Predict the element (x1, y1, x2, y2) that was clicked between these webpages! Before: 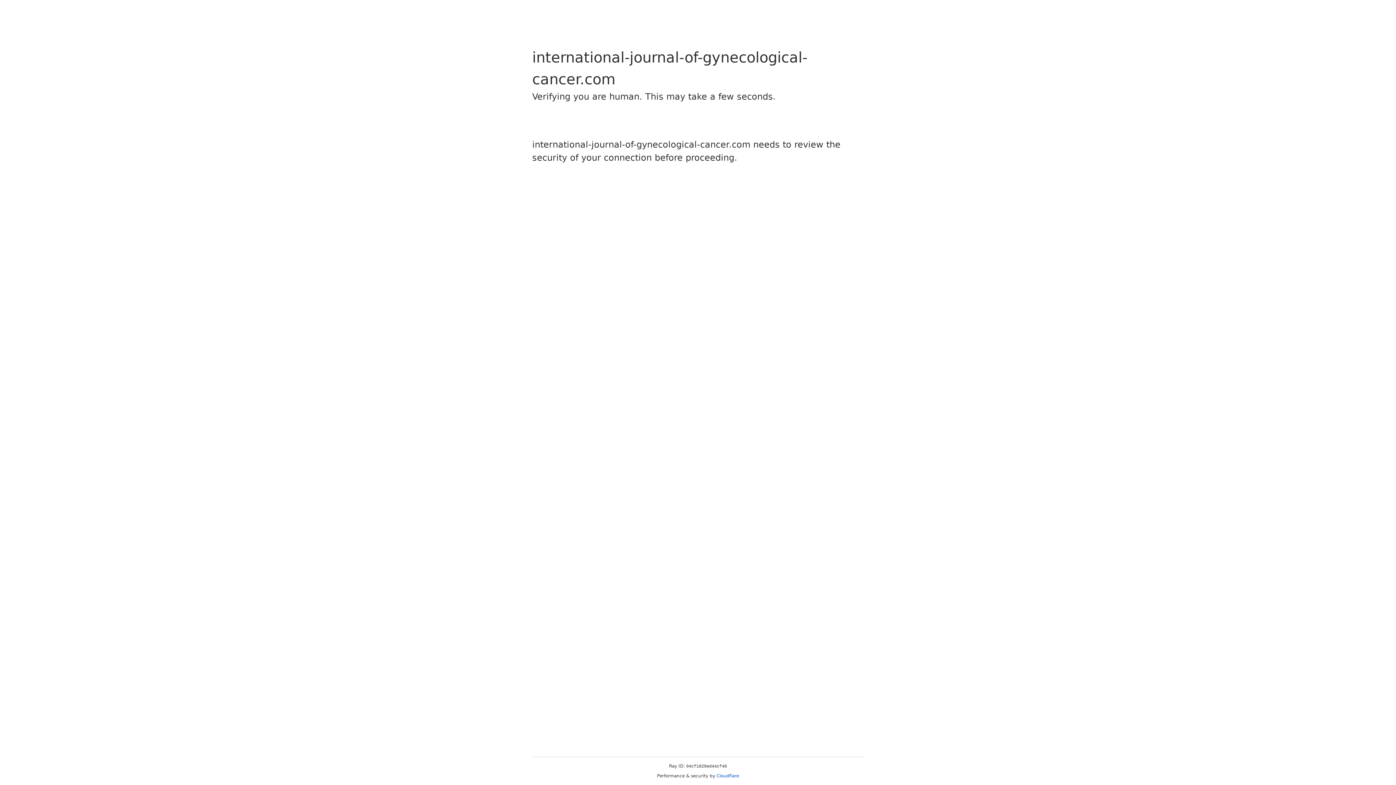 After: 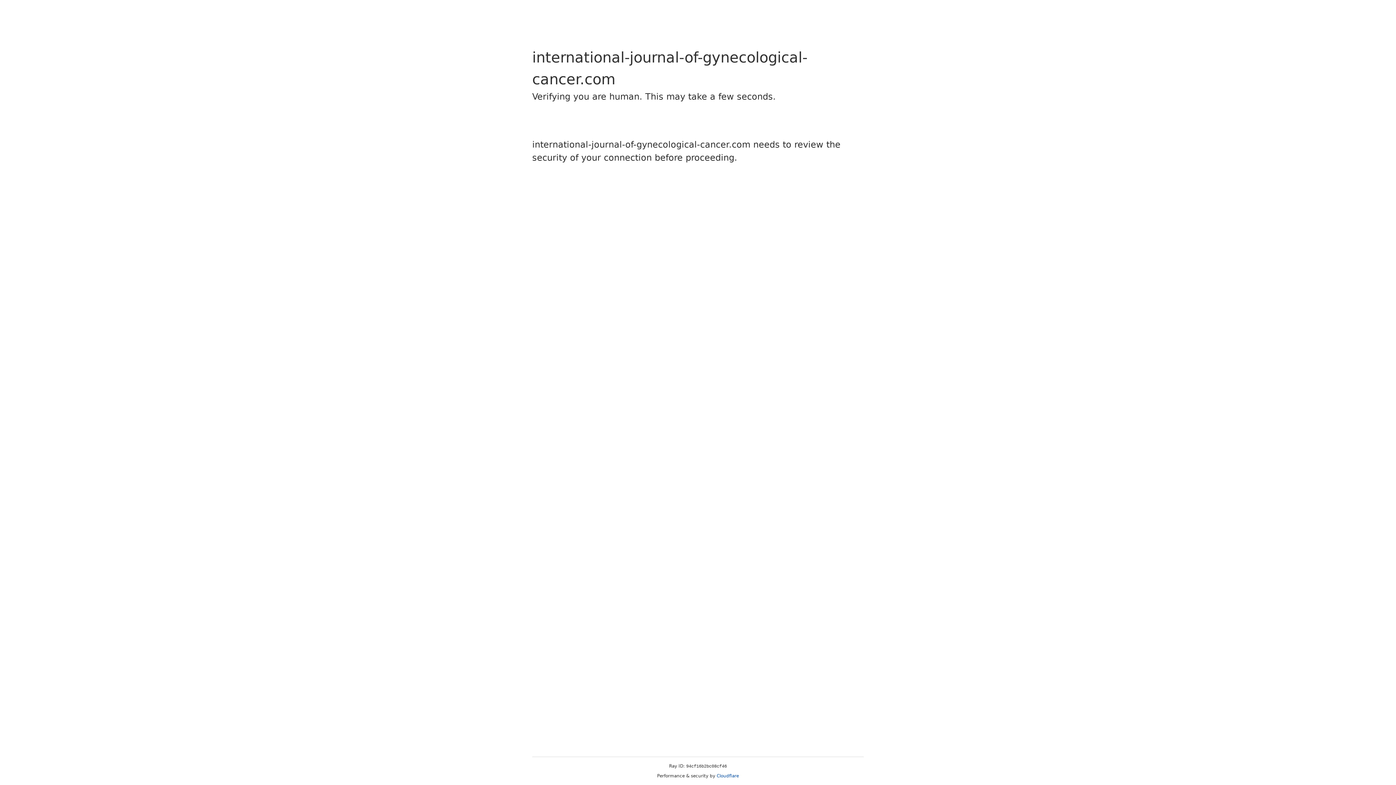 Action: label: Cloudflare bbox: (716, 773, 739, 778)